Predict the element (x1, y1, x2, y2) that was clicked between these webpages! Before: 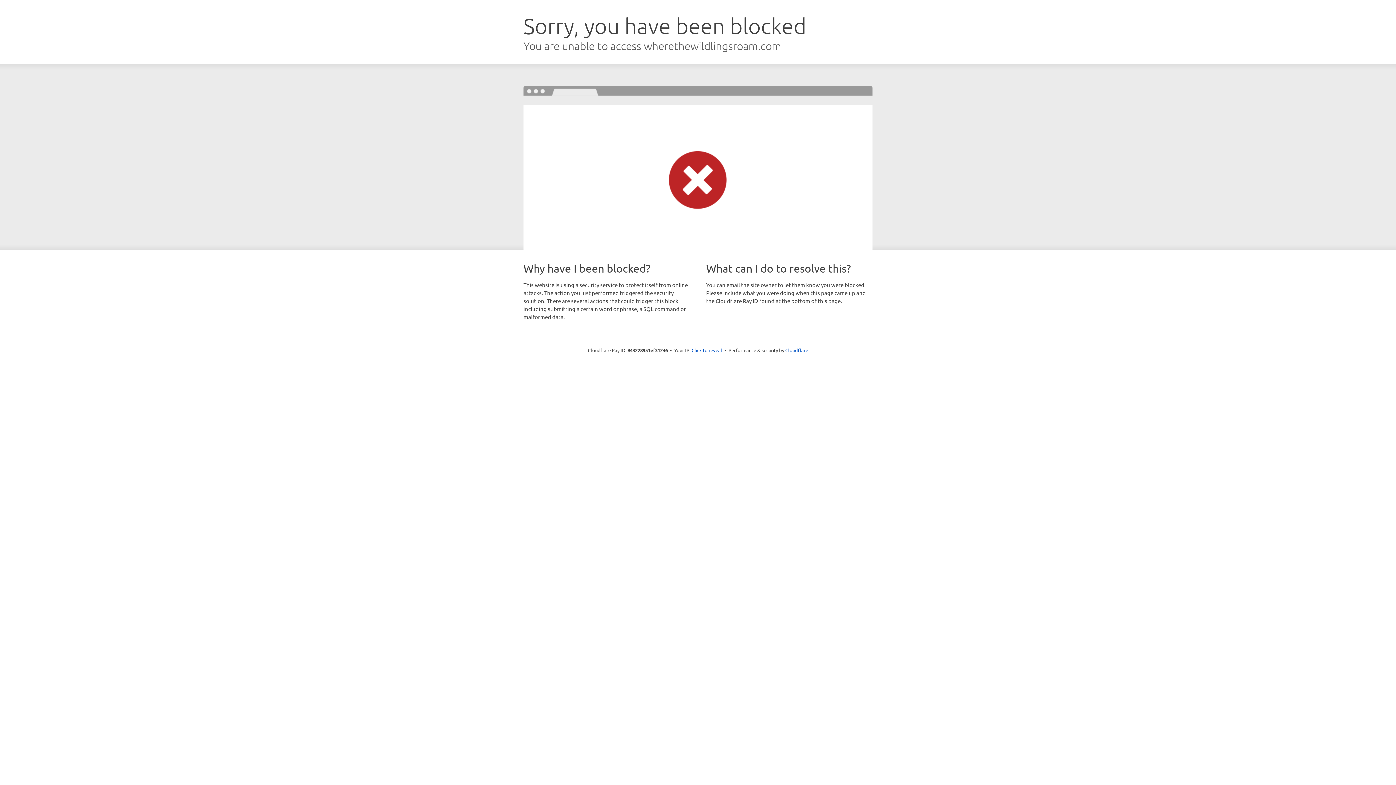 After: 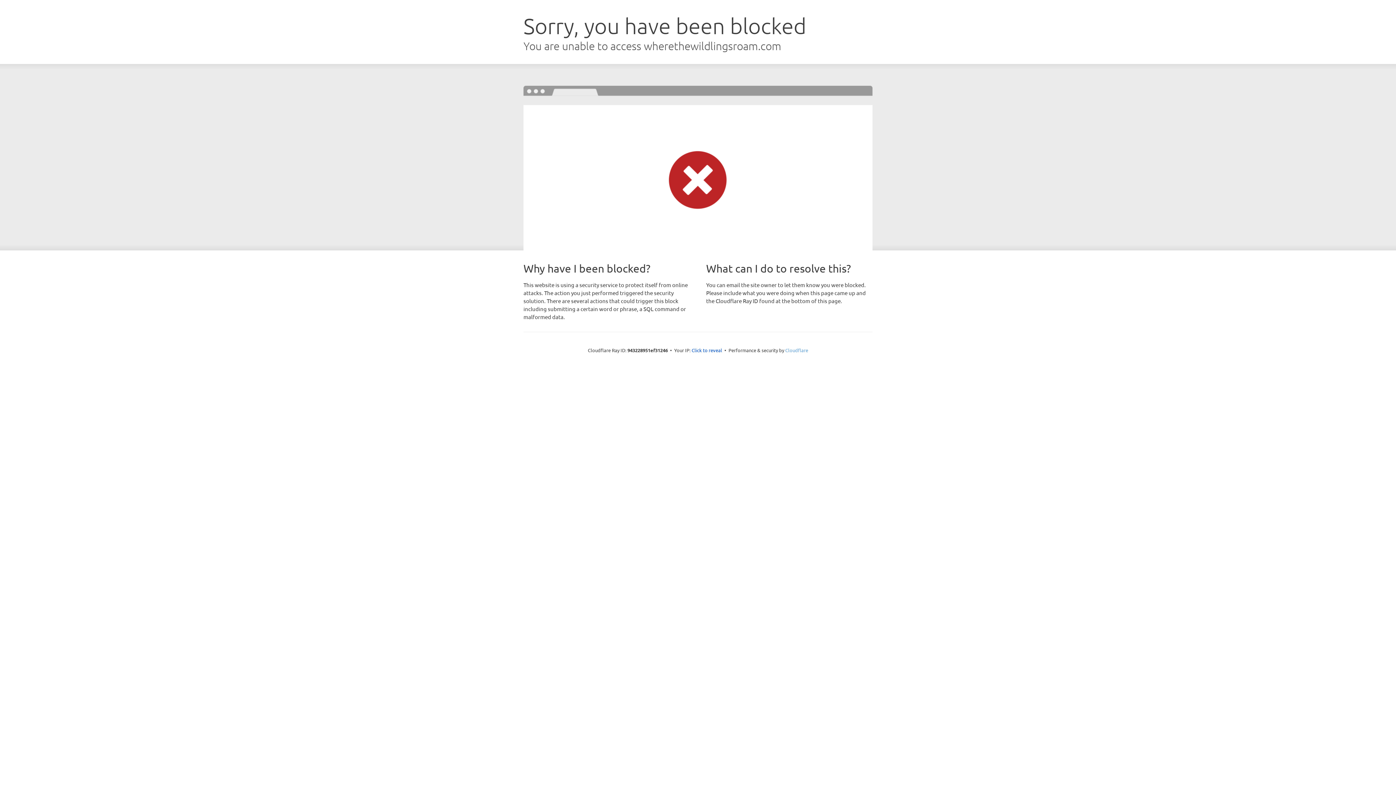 Action: bbox: (785, 347, 808, 353) label: Cloudflare